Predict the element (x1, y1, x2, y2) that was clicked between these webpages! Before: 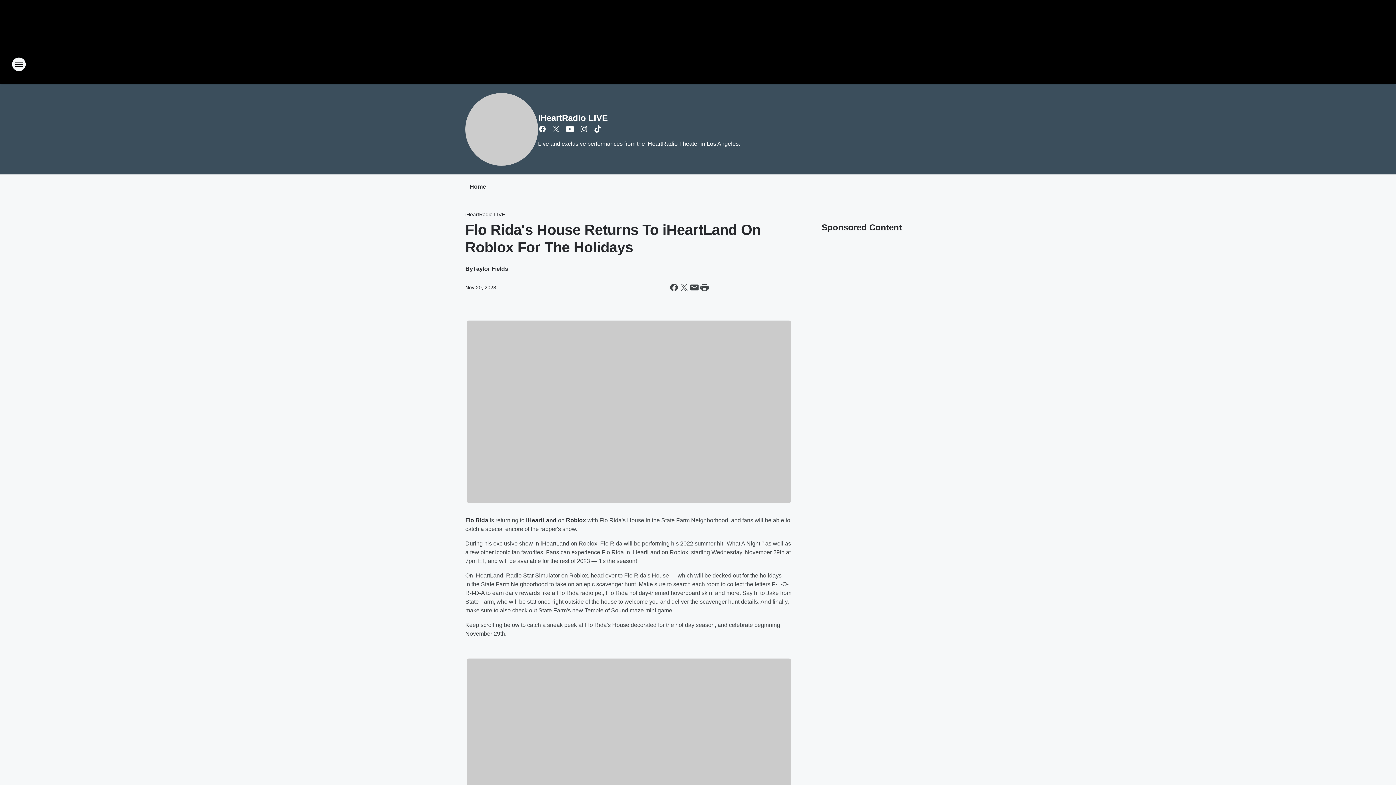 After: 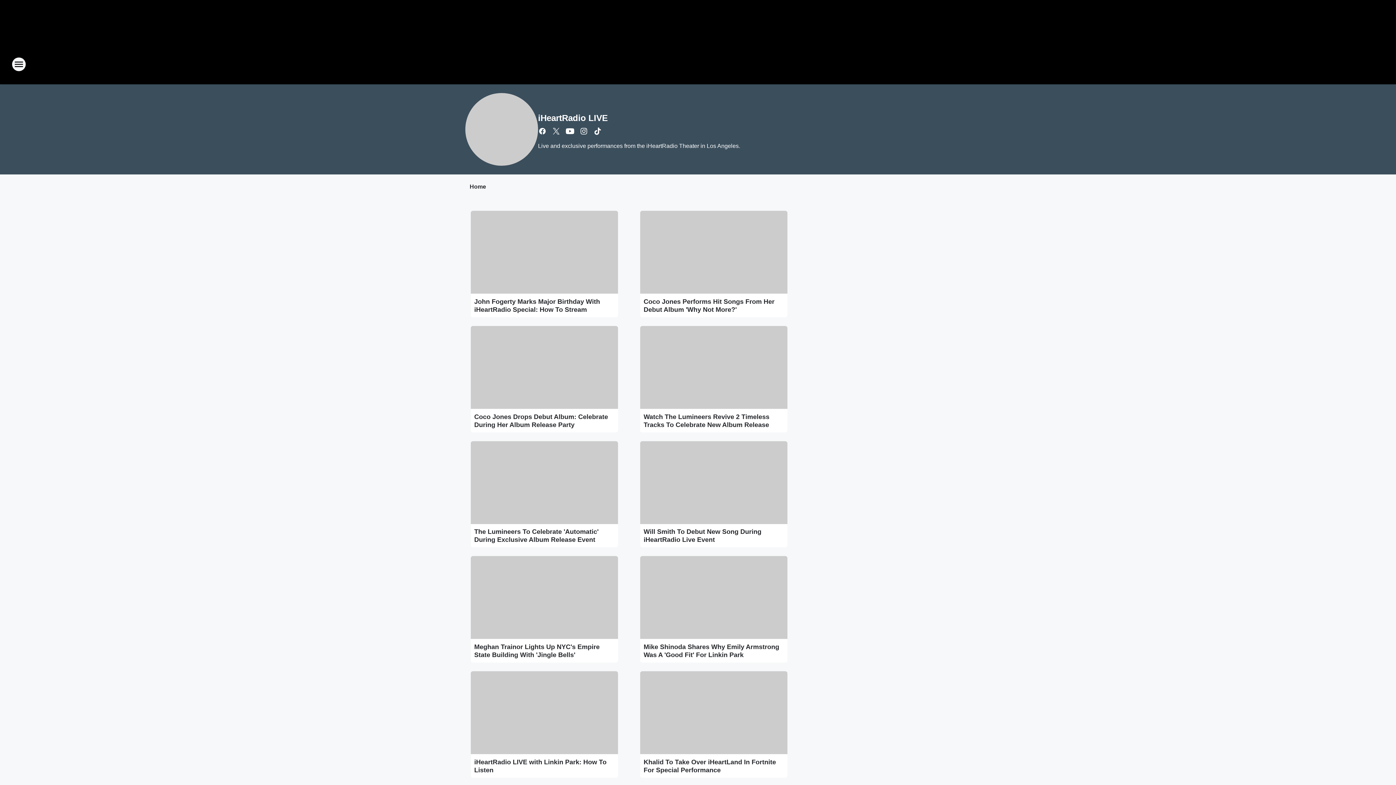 Action: bbox: (465, 93, 538, 165)